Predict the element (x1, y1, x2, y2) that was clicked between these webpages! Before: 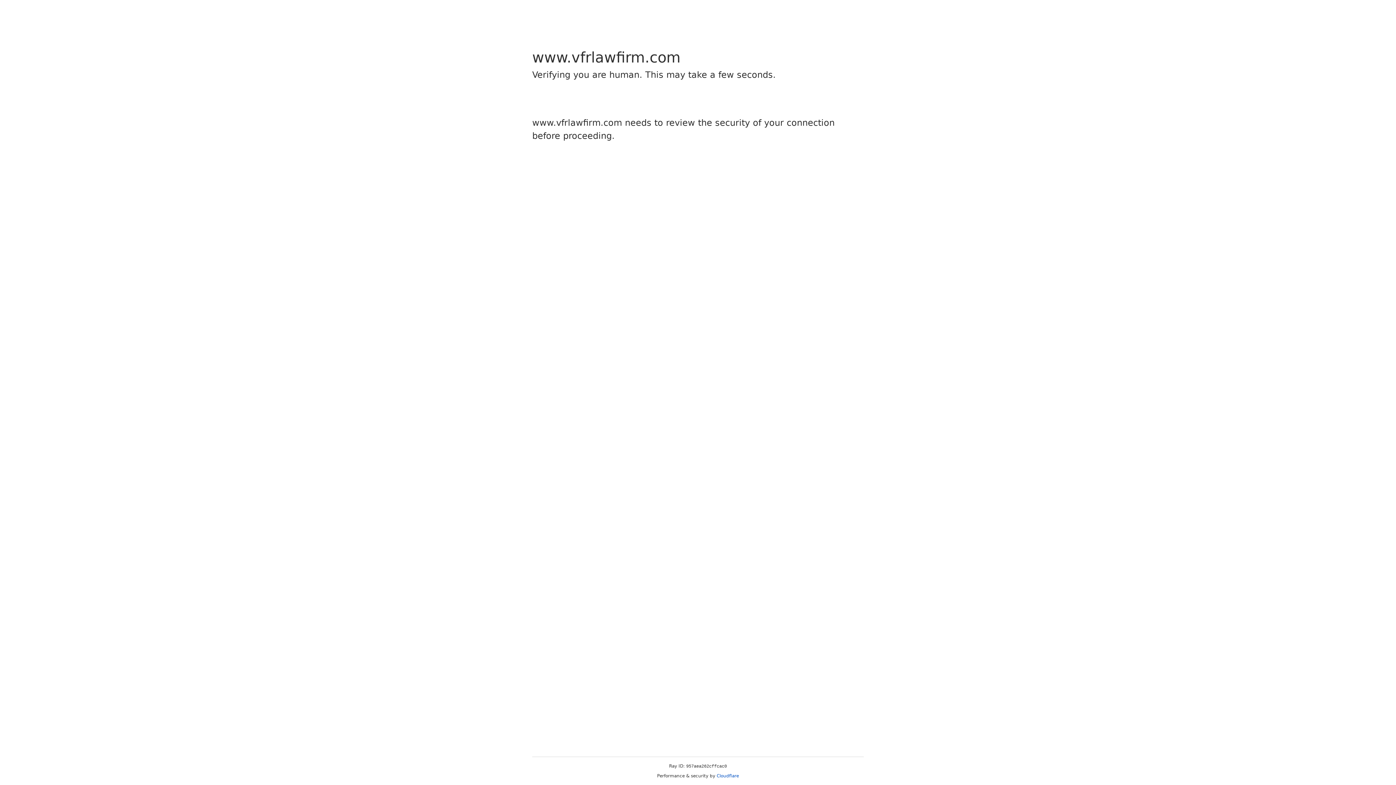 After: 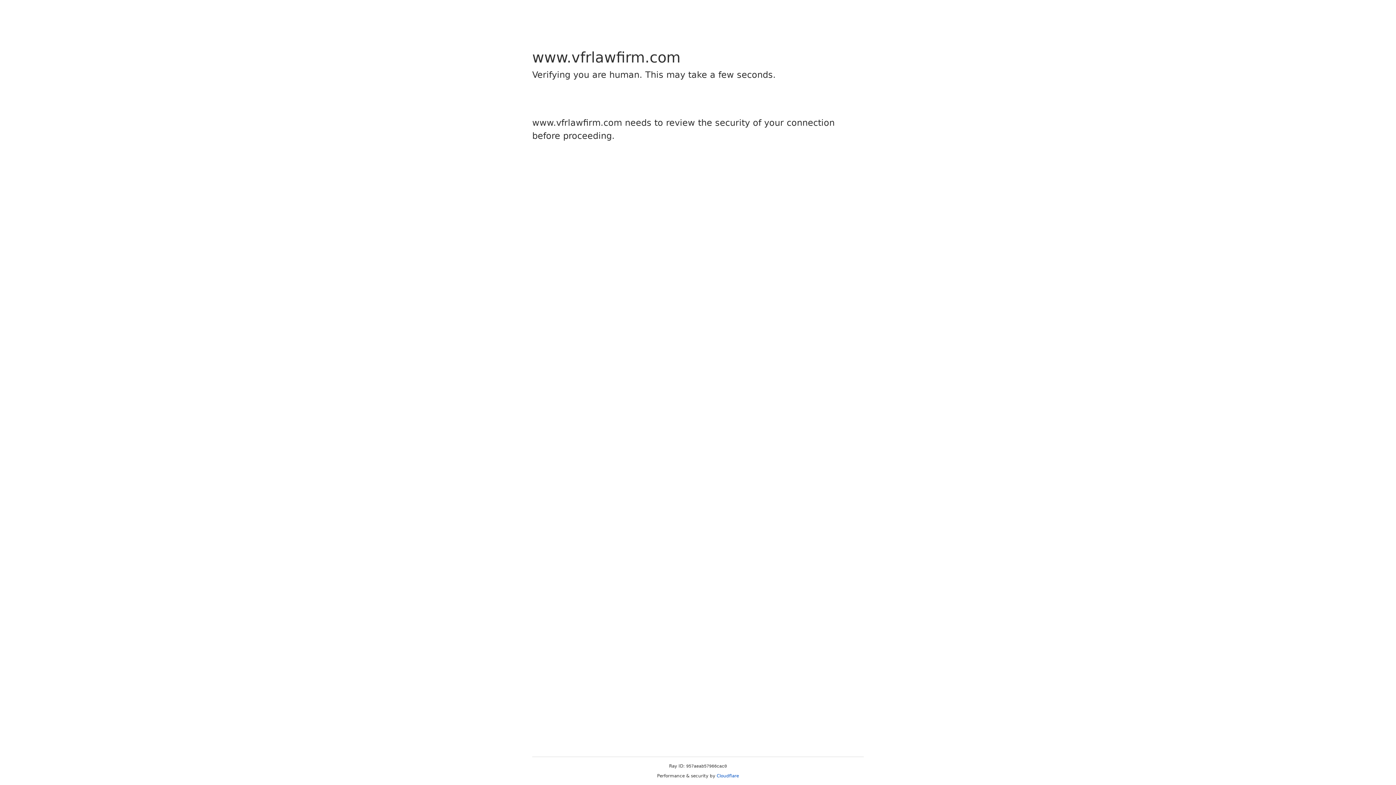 Action: bbox: (716, 773, 739, 778) label: Cloudflare